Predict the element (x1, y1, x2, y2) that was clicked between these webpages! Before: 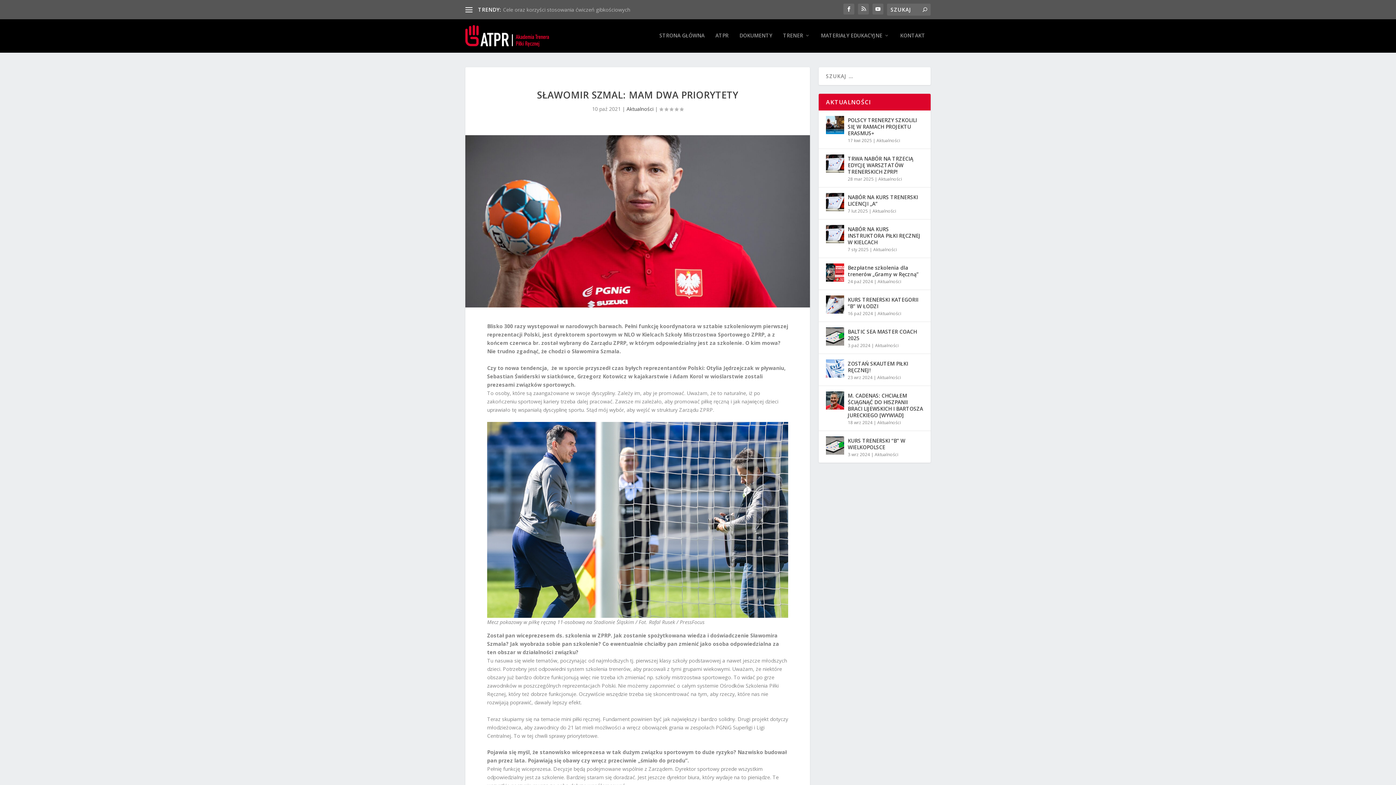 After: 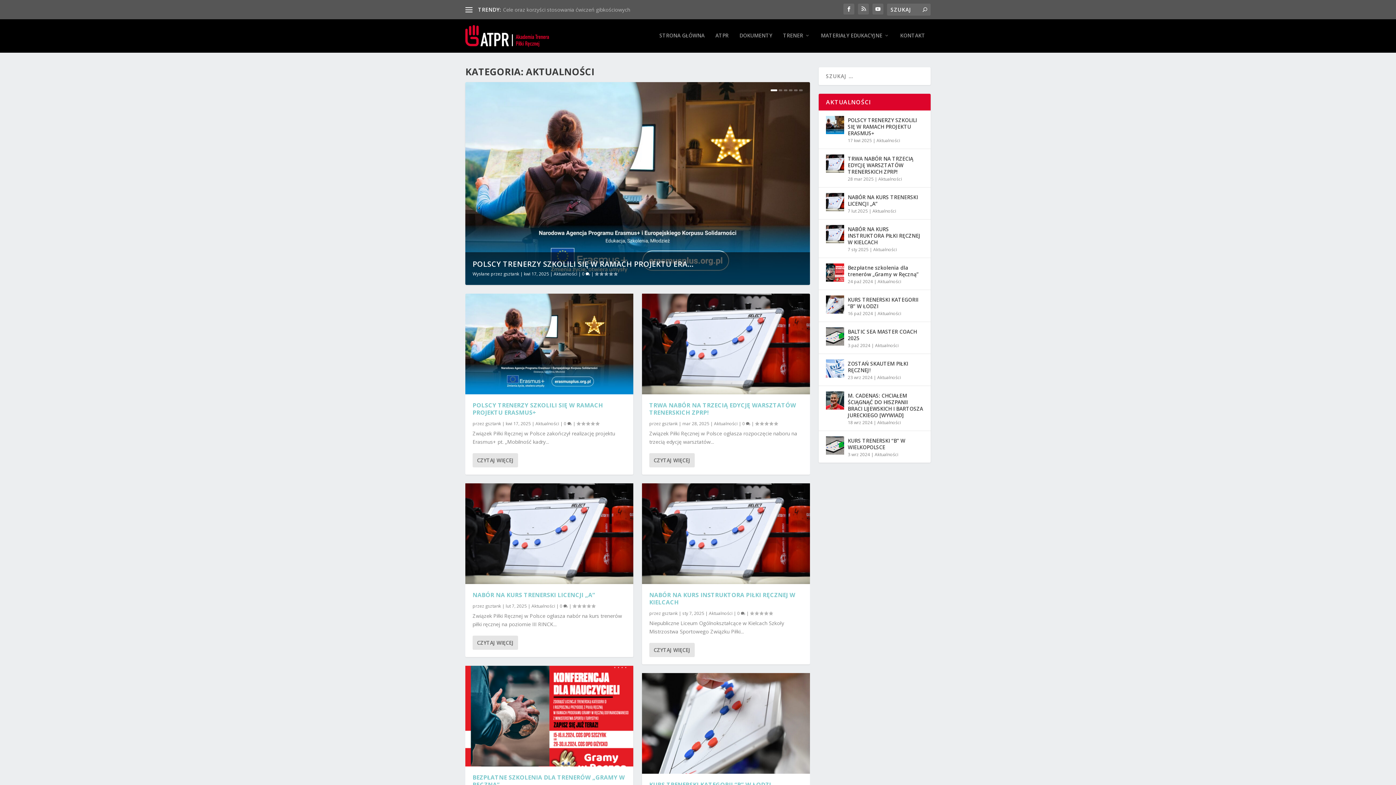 Action: label: Aktualności bbox: (877, 419, 901, 425)